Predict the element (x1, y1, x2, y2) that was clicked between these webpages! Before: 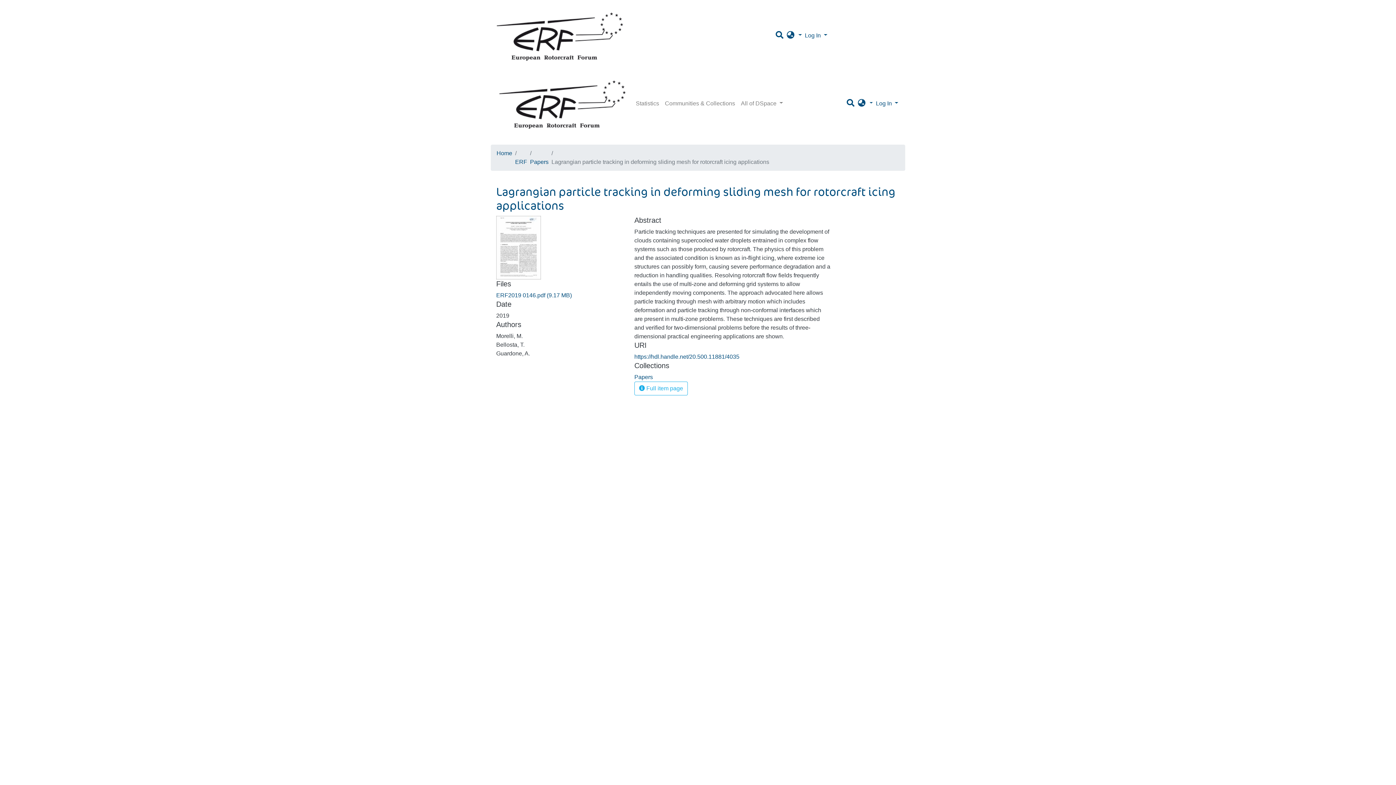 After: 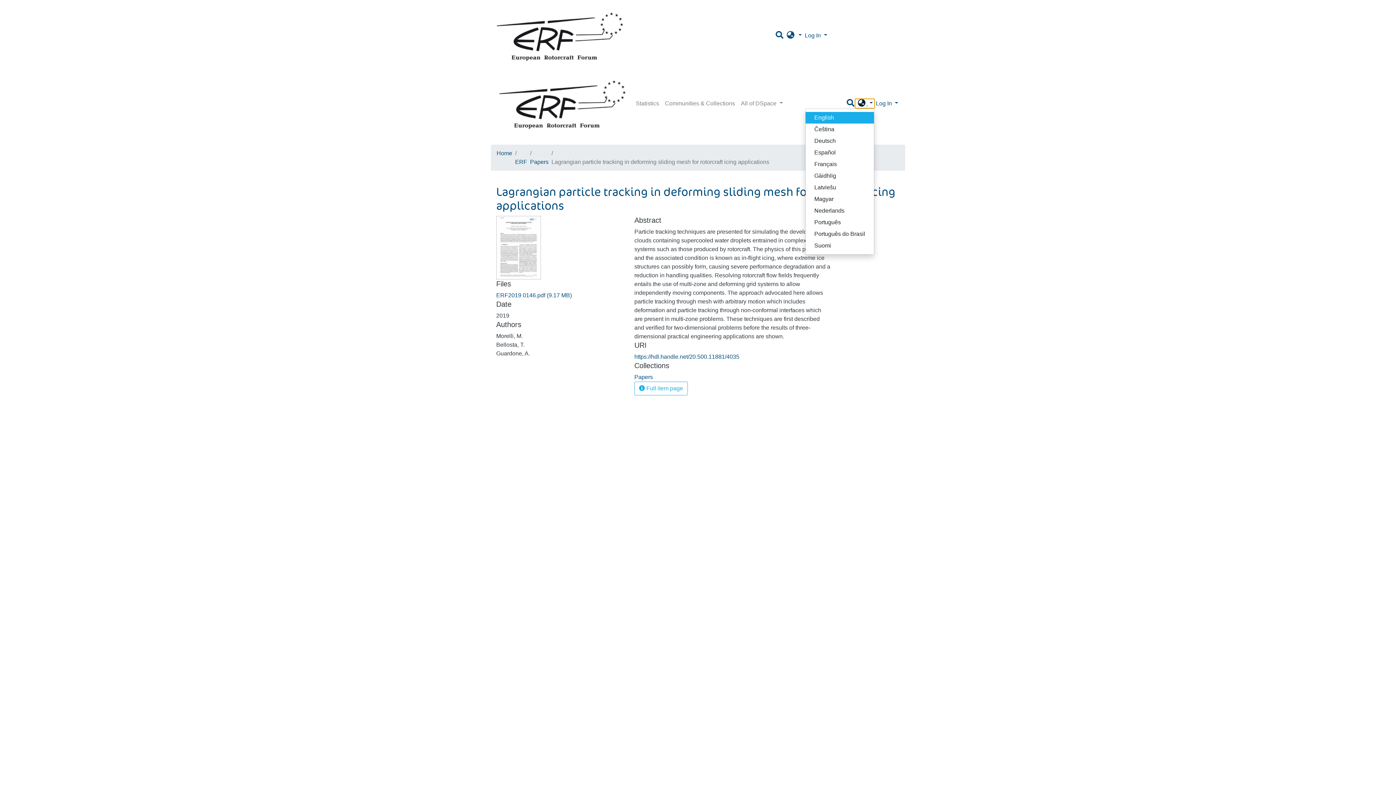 Action: label: Language switch bbox: (855, 99, 874, 107)